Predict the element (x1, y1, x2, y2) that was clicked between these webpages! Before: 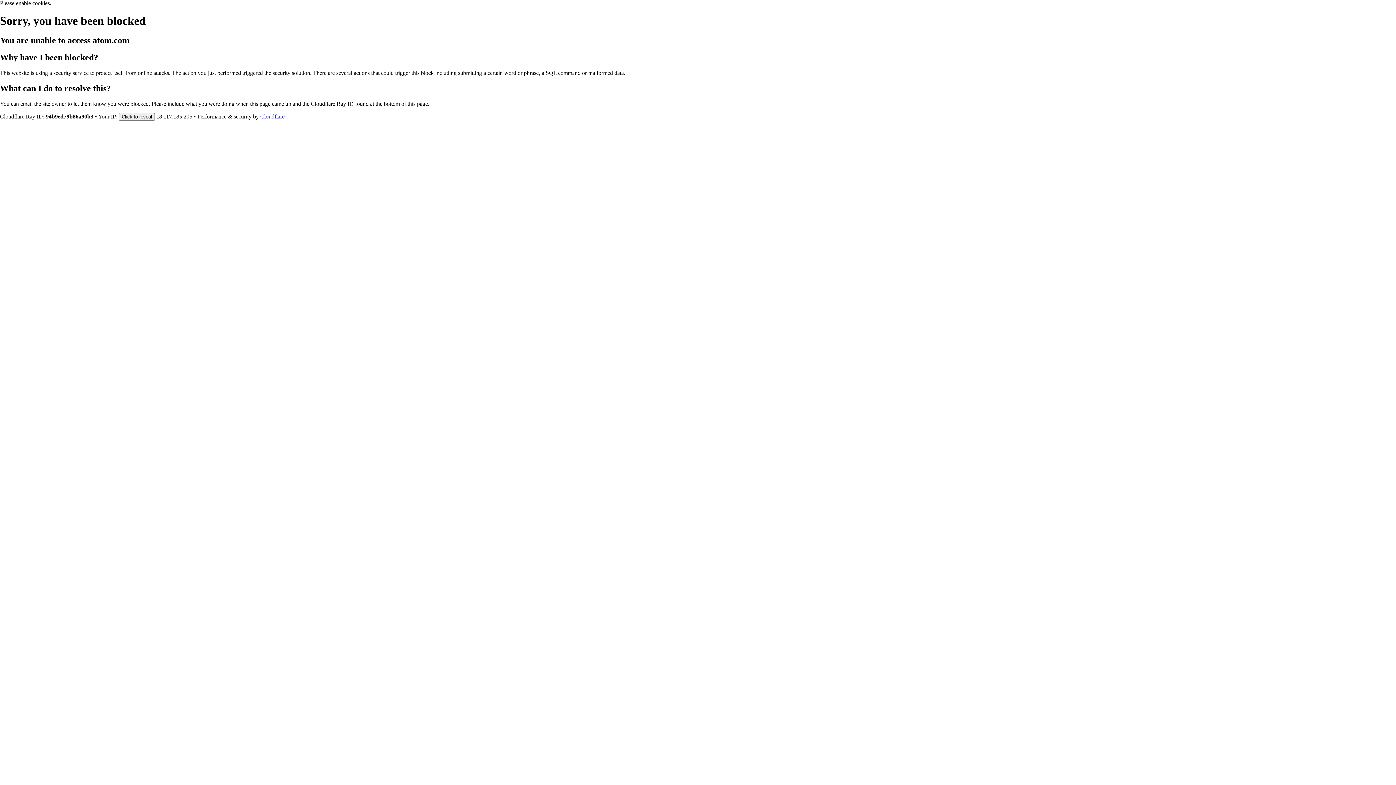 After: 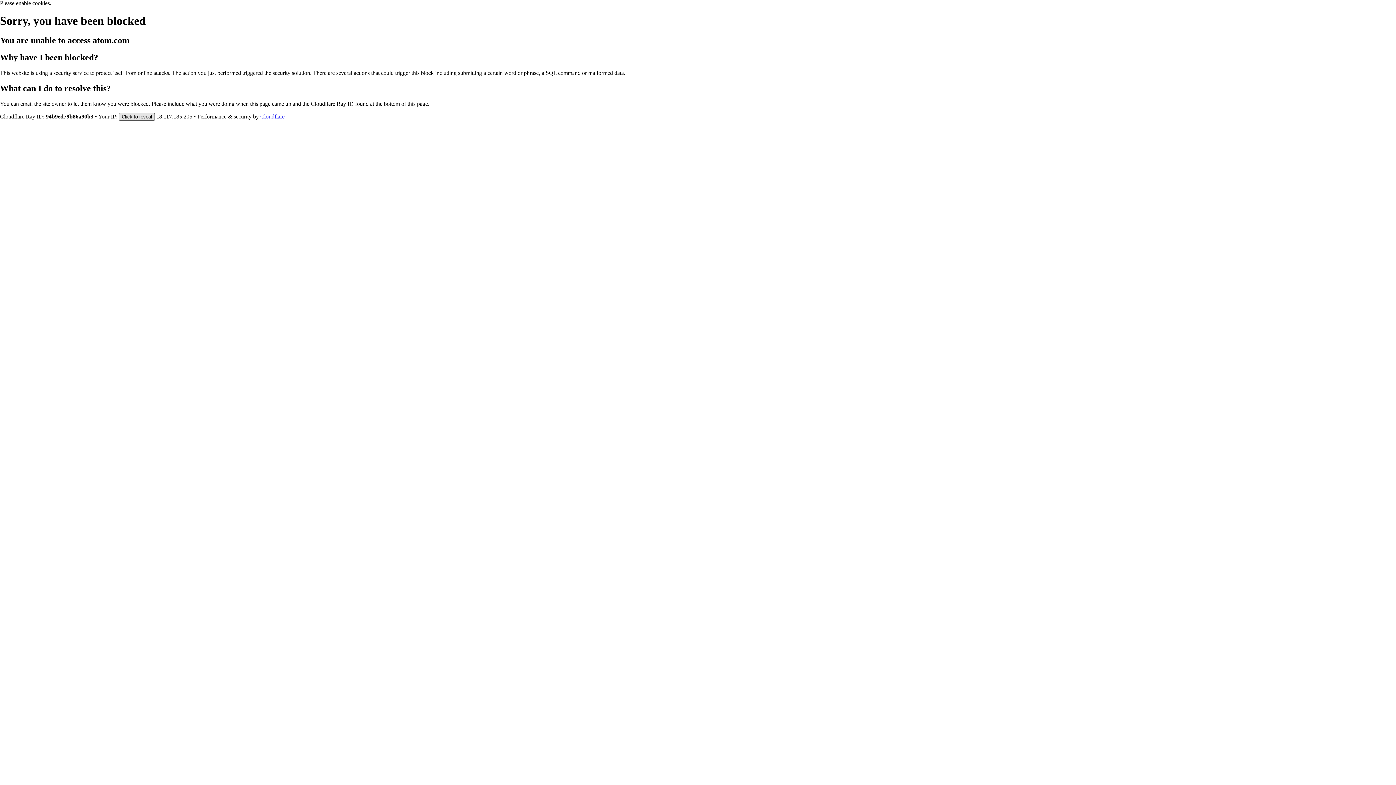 Action: label: Click to reveal bbox: (118, 112, 154, 120)